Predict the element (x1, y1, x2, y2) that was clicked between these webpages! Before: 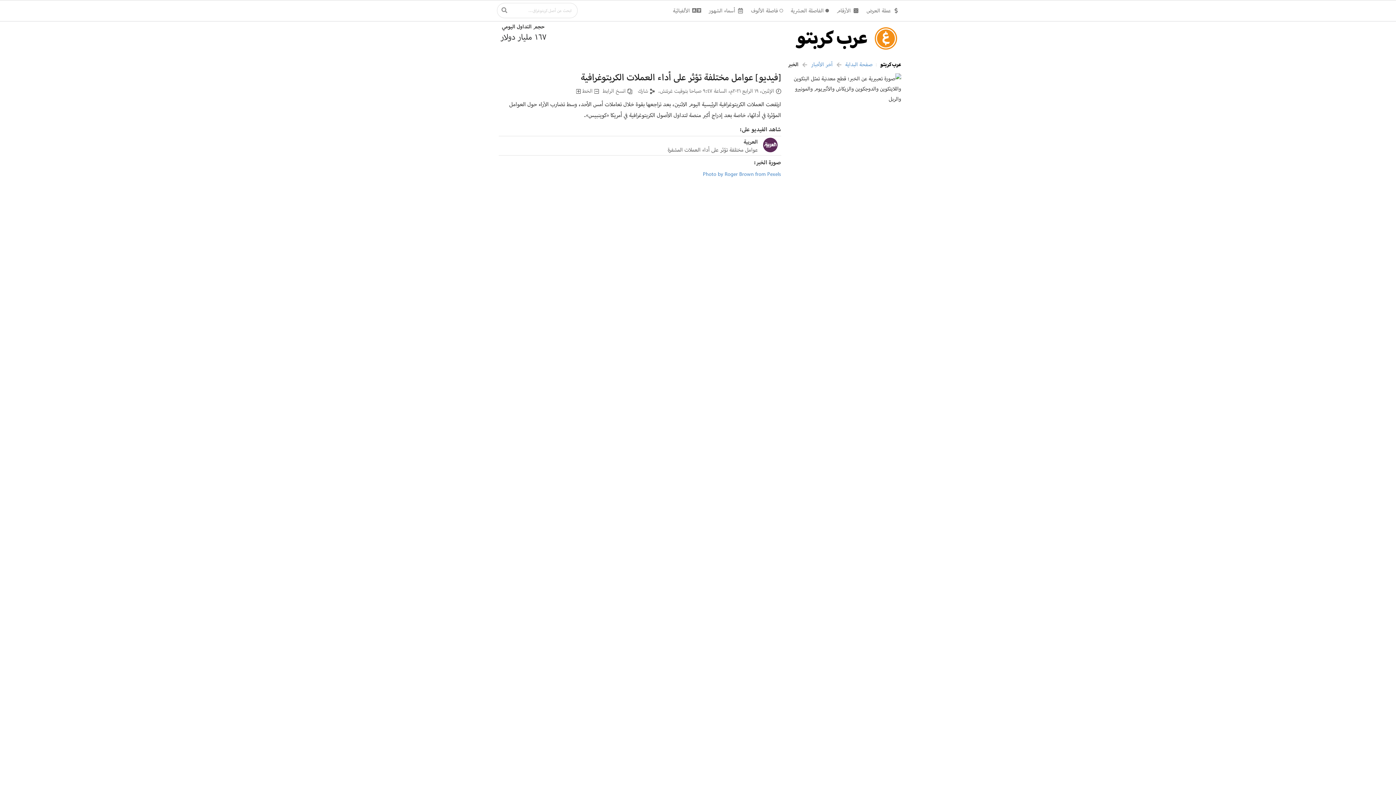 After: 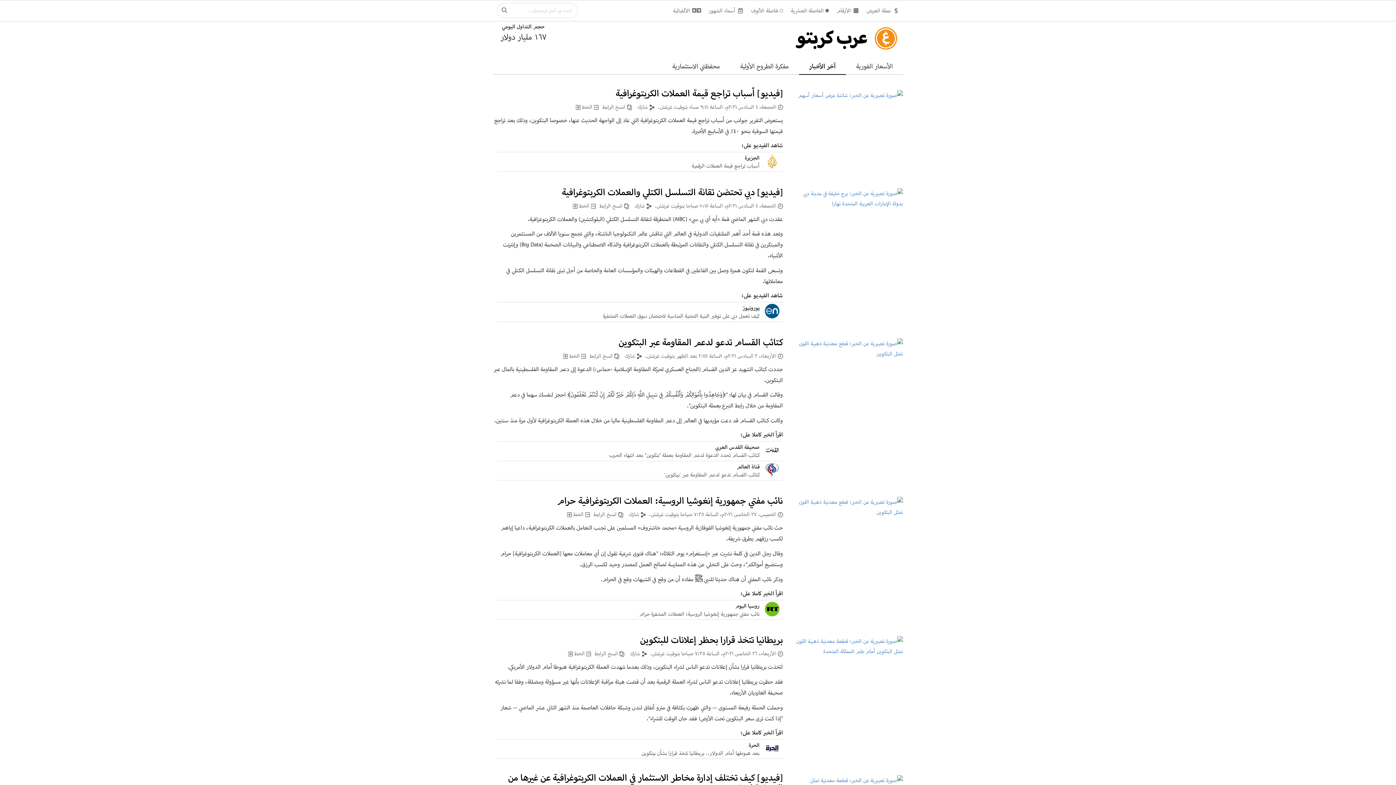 Action: label: آخر الأخبار bbox: (811, 59, 833, 69)